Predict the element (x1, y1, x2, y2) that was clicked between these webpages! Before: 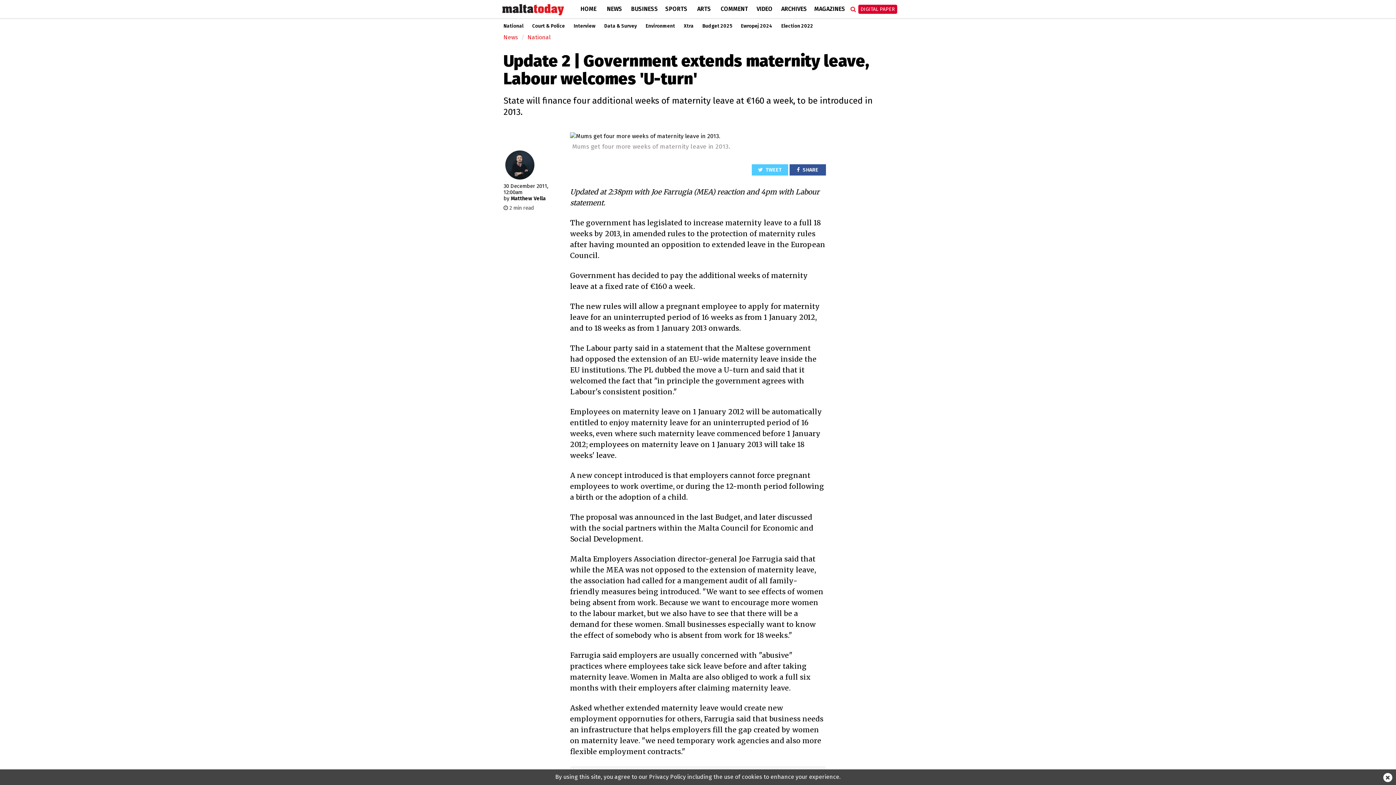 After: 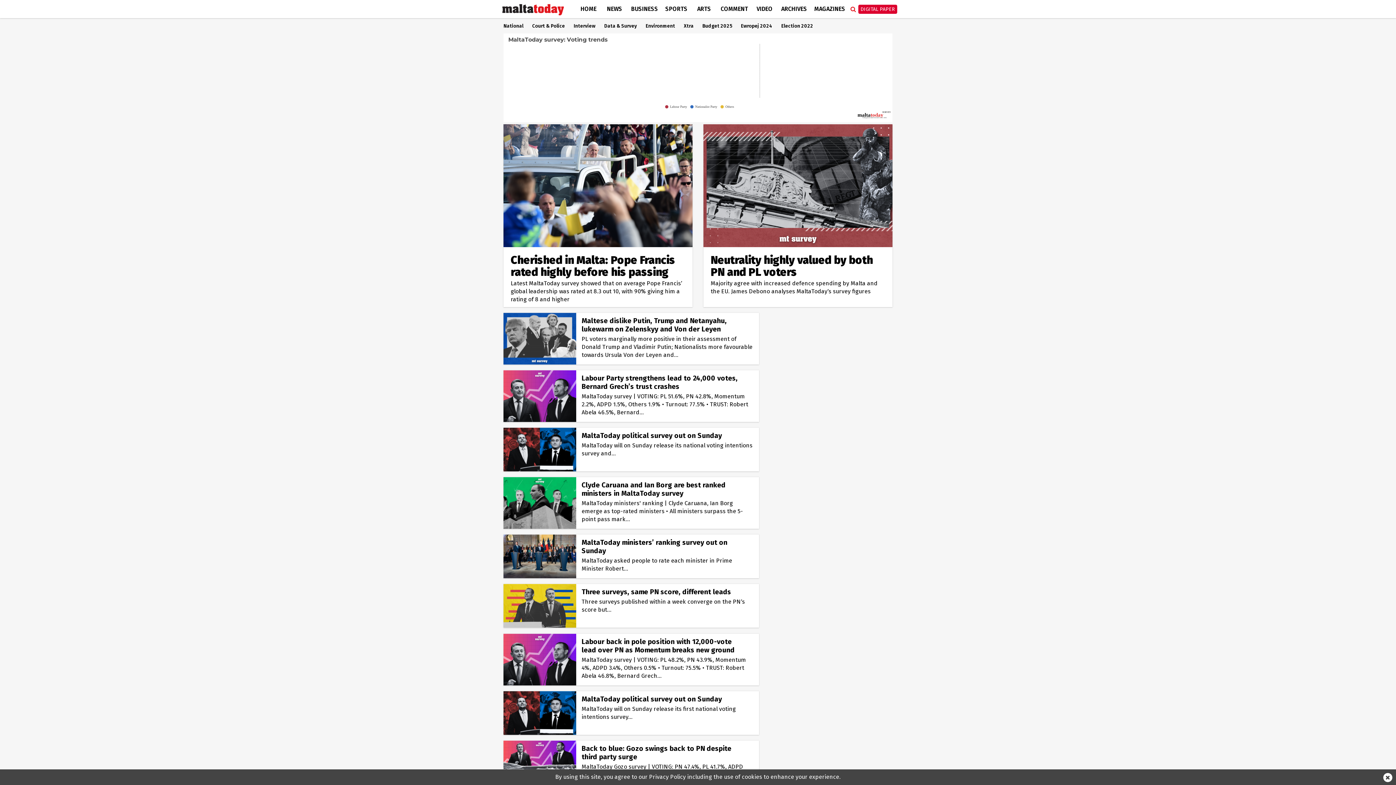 Action: bbox: (604, 23, 637, 29) label: Data & Survey